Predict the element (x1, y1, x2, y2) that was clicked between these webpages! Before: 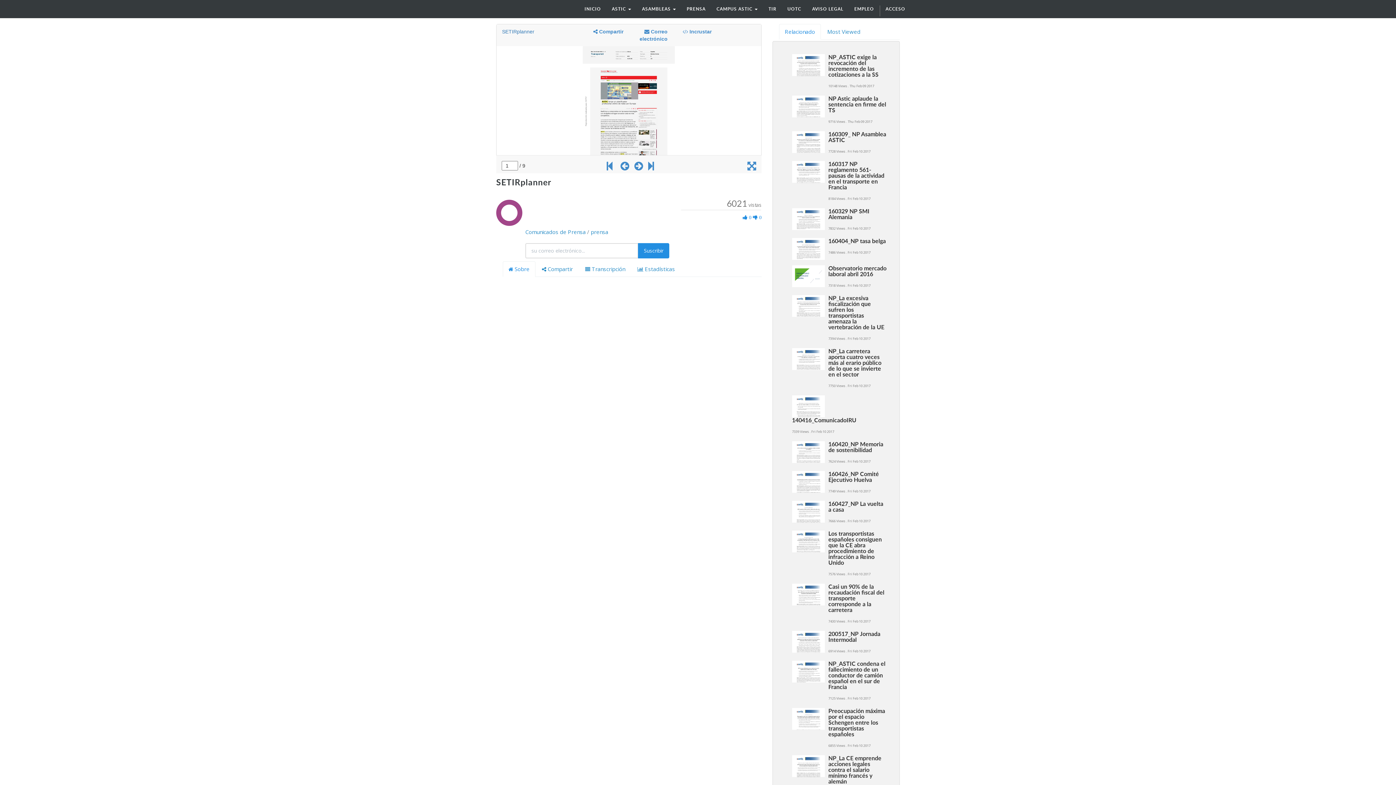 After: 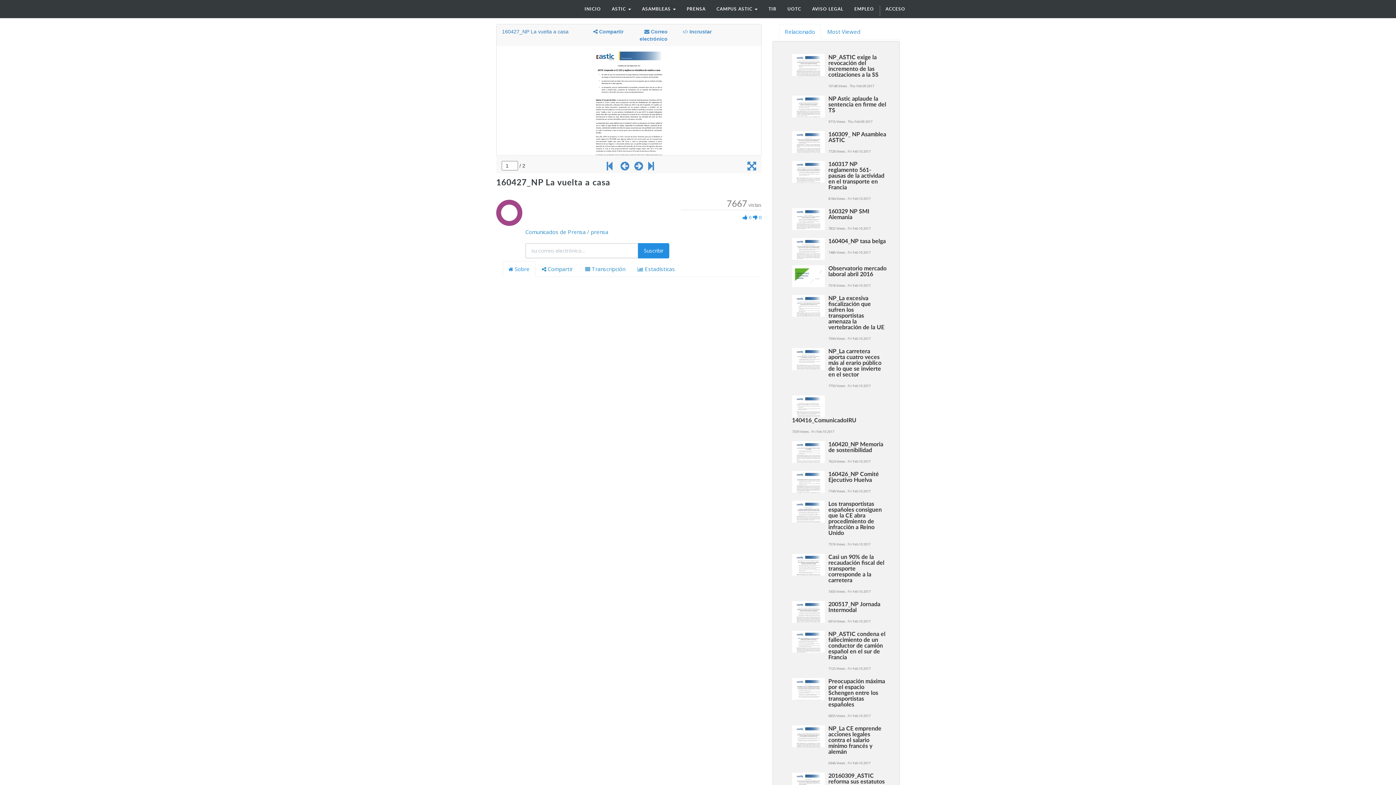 Action: label: 160427_NP La vuelta a casa bbox: (828, 501, 886, 512)